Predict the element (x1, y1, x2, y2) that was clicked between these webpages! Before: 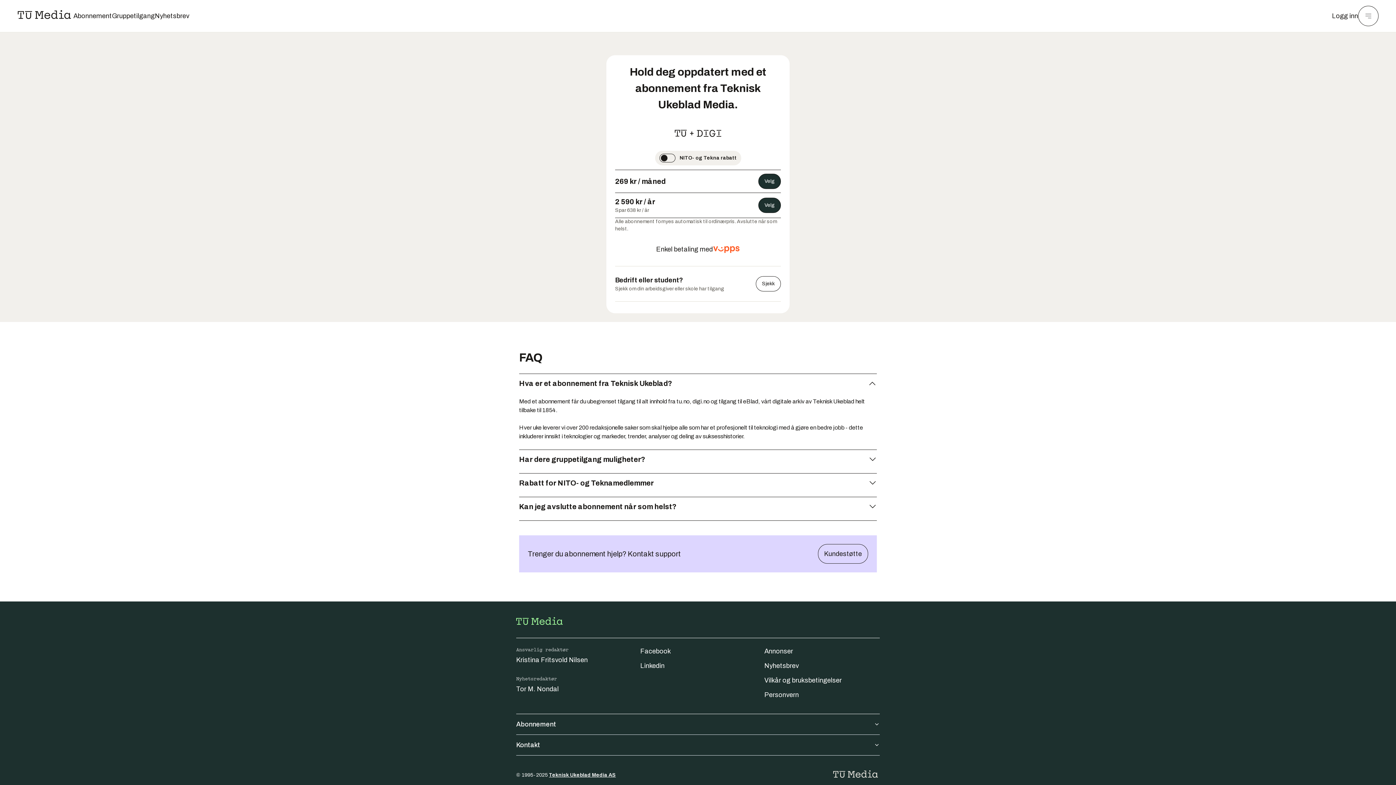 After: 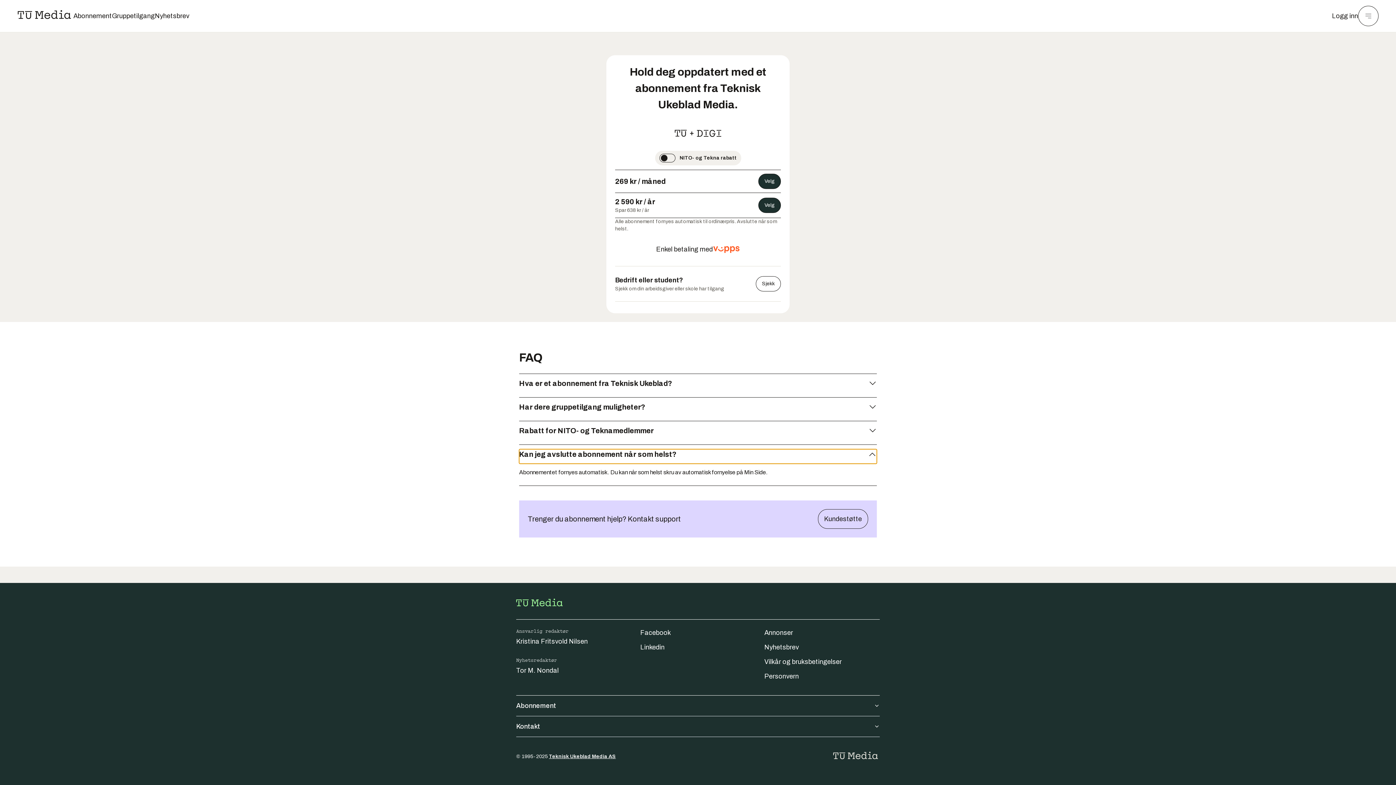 Action: bbox: (519, 501, 877, 516) label: Kan jeg avslutte abonnement når som helst?